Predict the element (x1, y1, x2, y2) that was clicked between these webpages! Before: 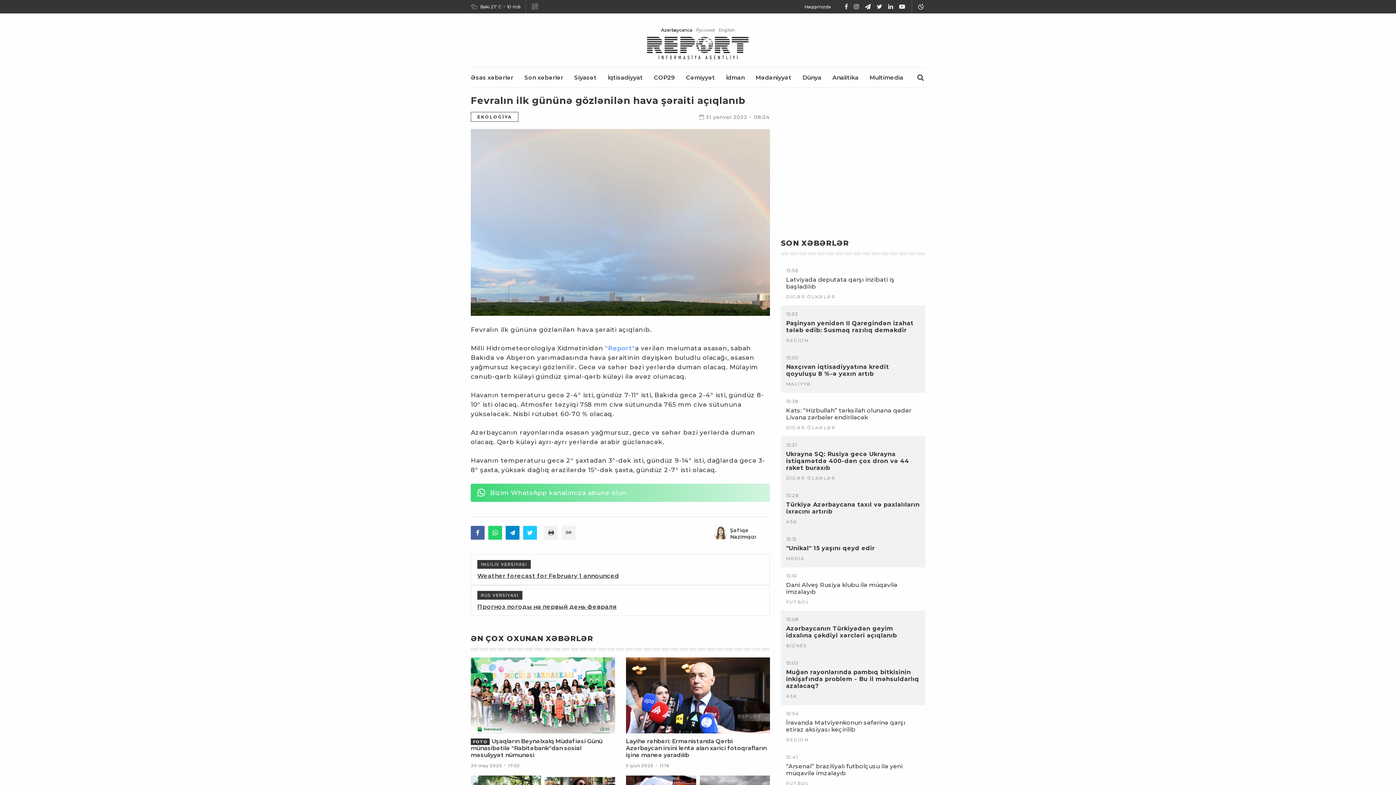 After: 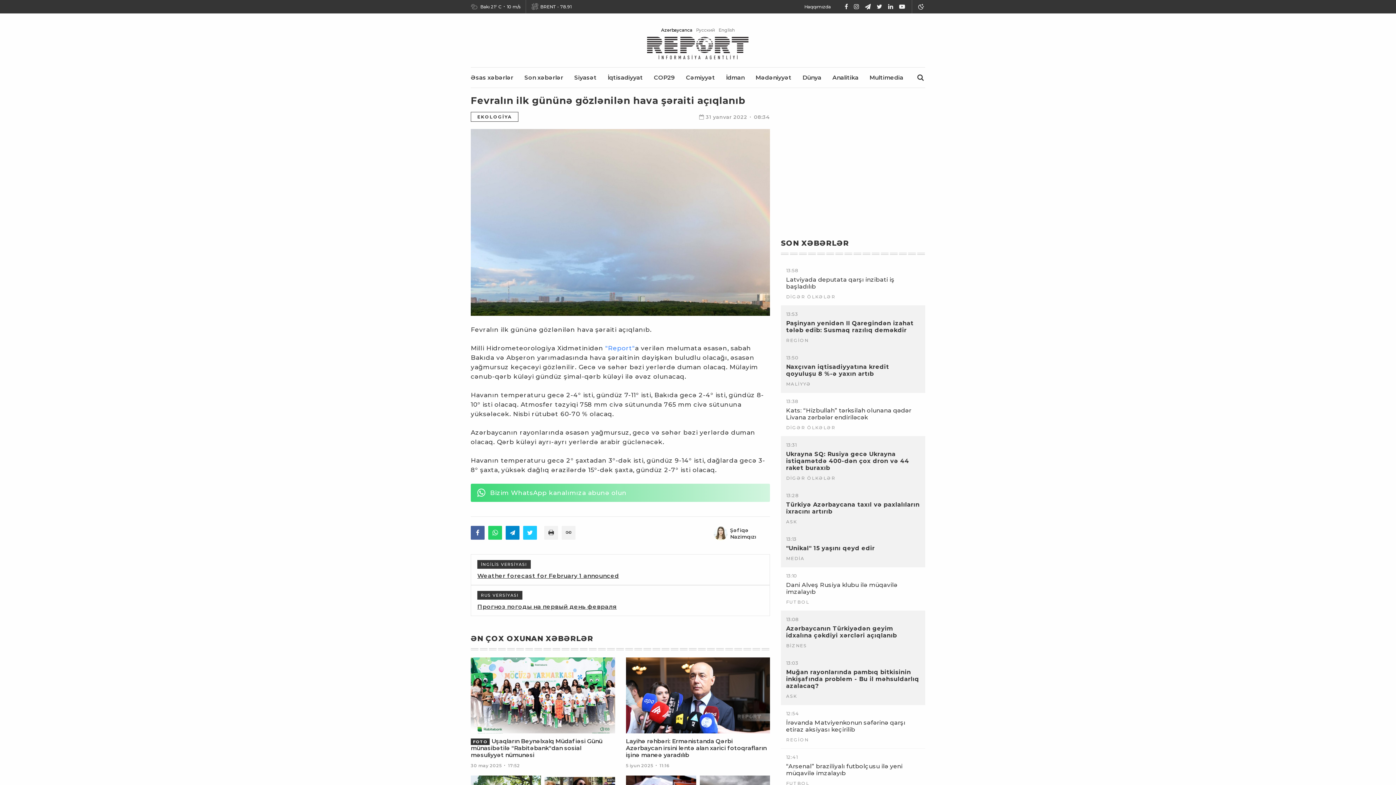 Action: bbox: (476, 488, 486, 497)